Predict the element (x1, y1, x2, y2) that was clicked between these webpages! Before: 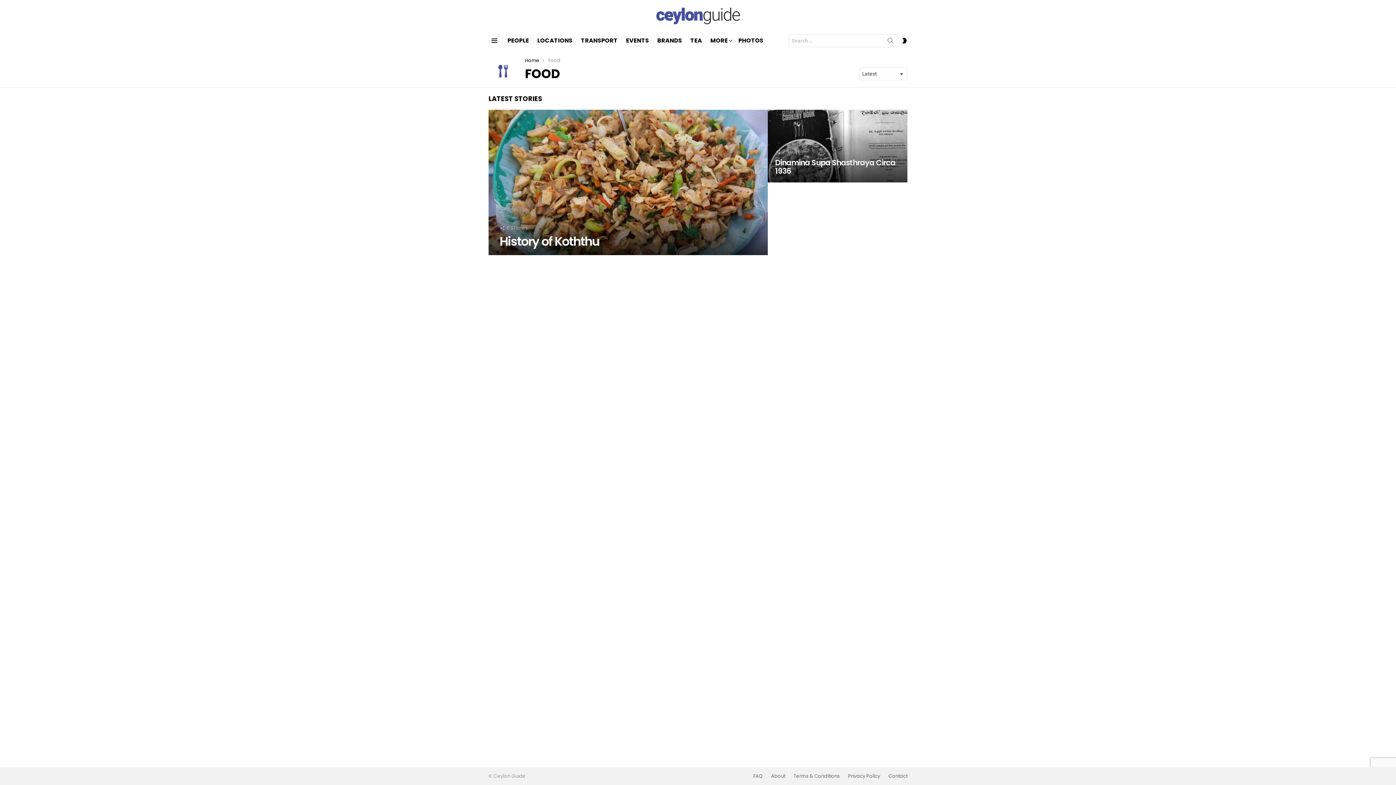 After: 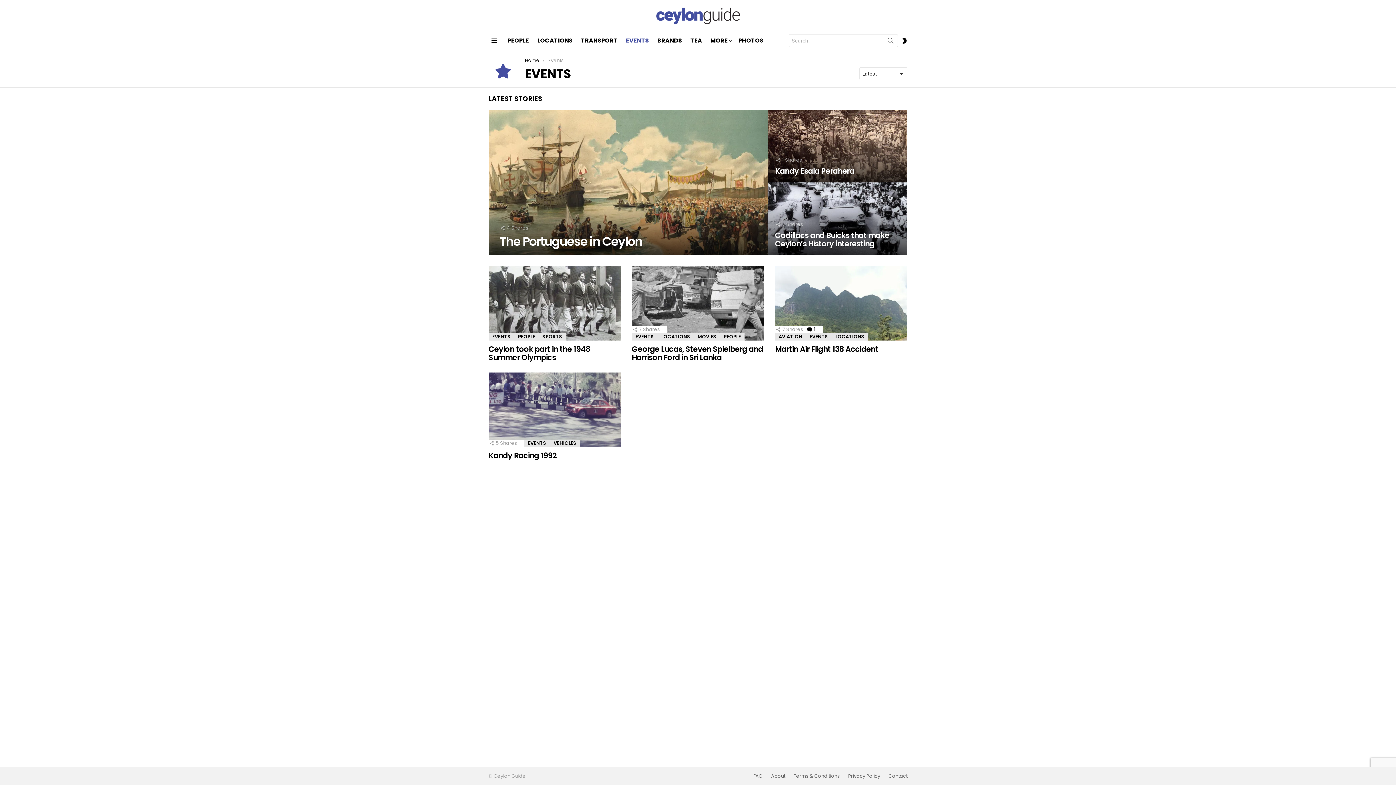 Action: label: EVENTS bbox: (622, 35, 652, 46)